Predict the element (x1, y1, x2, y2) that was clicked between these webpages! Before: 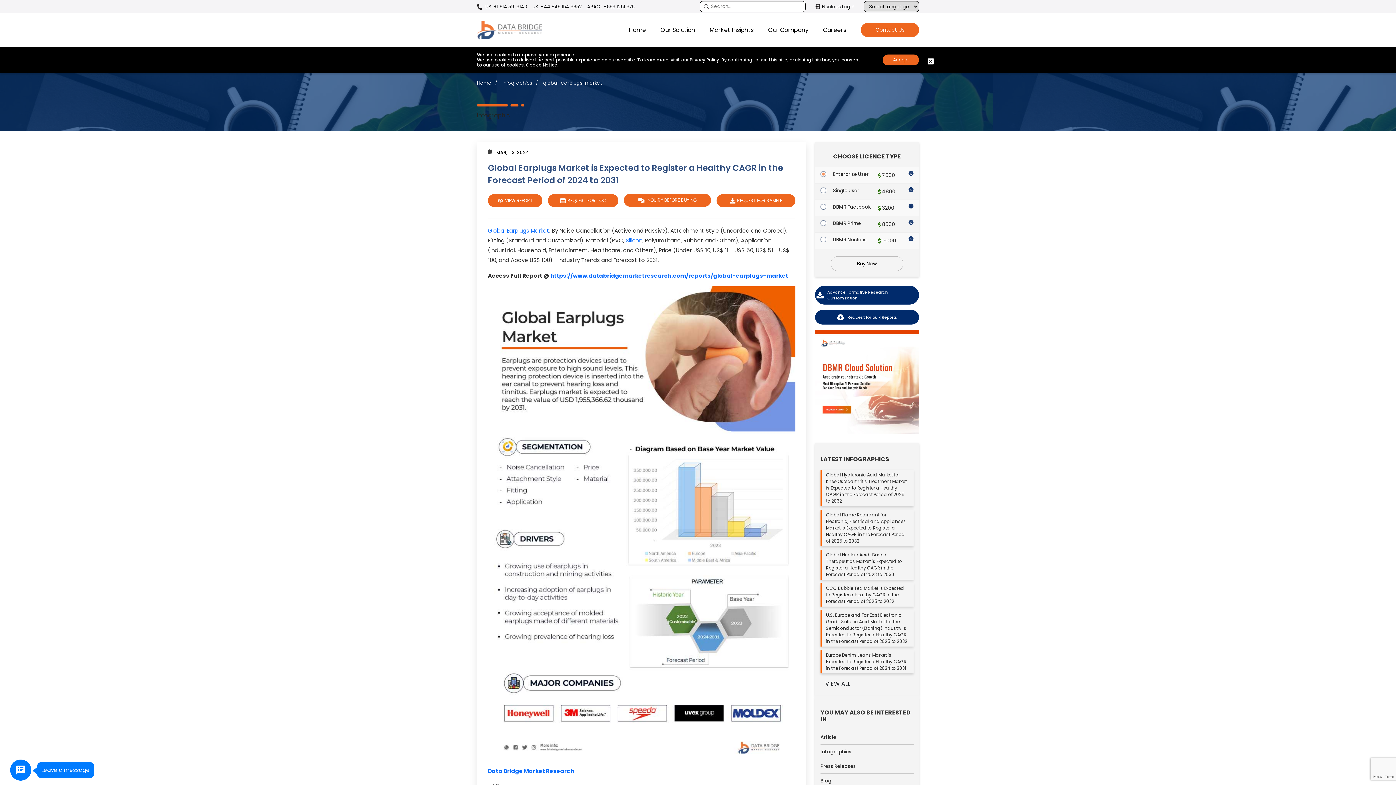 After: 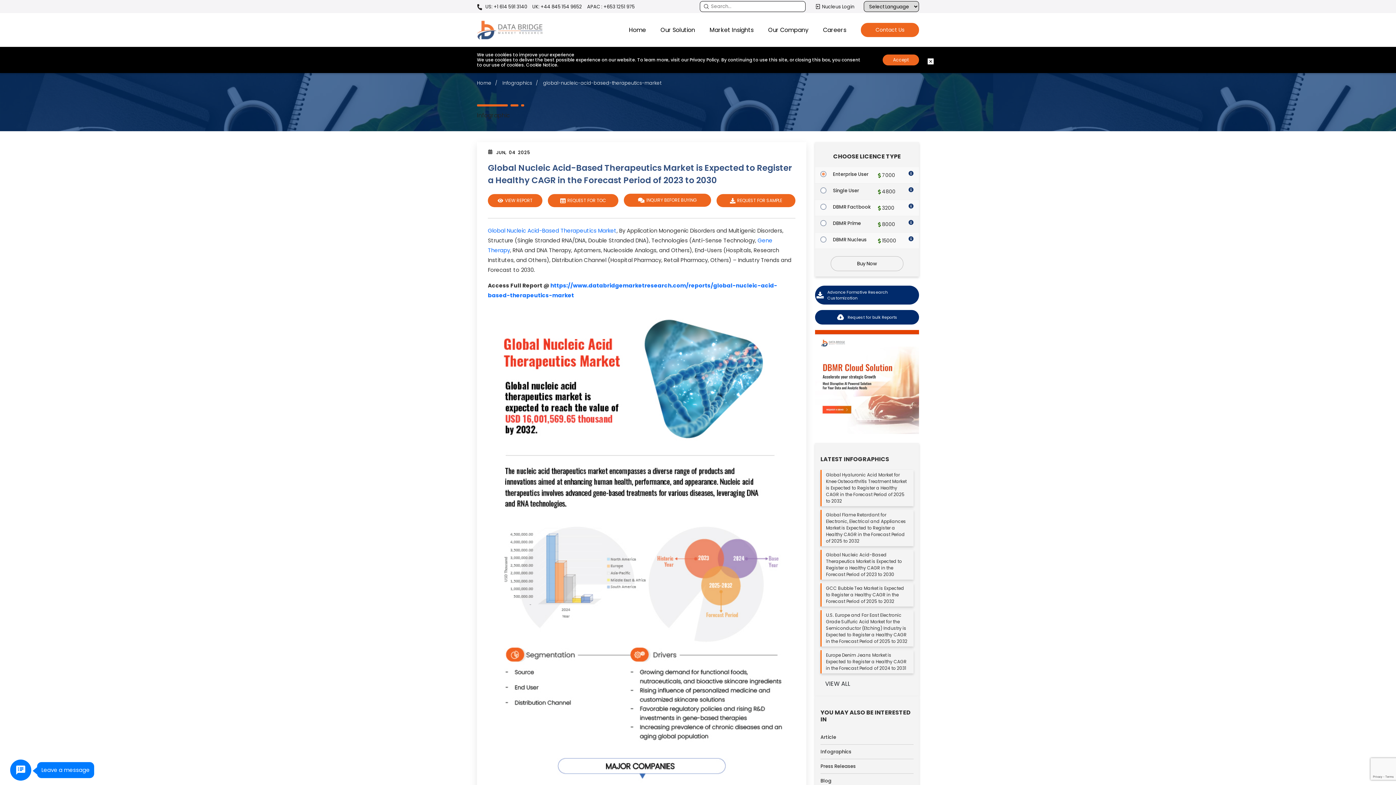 Action: bbox: (820, 550, 913, 580) label: Global Nucleic Acid-Based Therapeutics Market is Expected to Register a Healthy CAGR in the Forecast Period of 2023 to 2030